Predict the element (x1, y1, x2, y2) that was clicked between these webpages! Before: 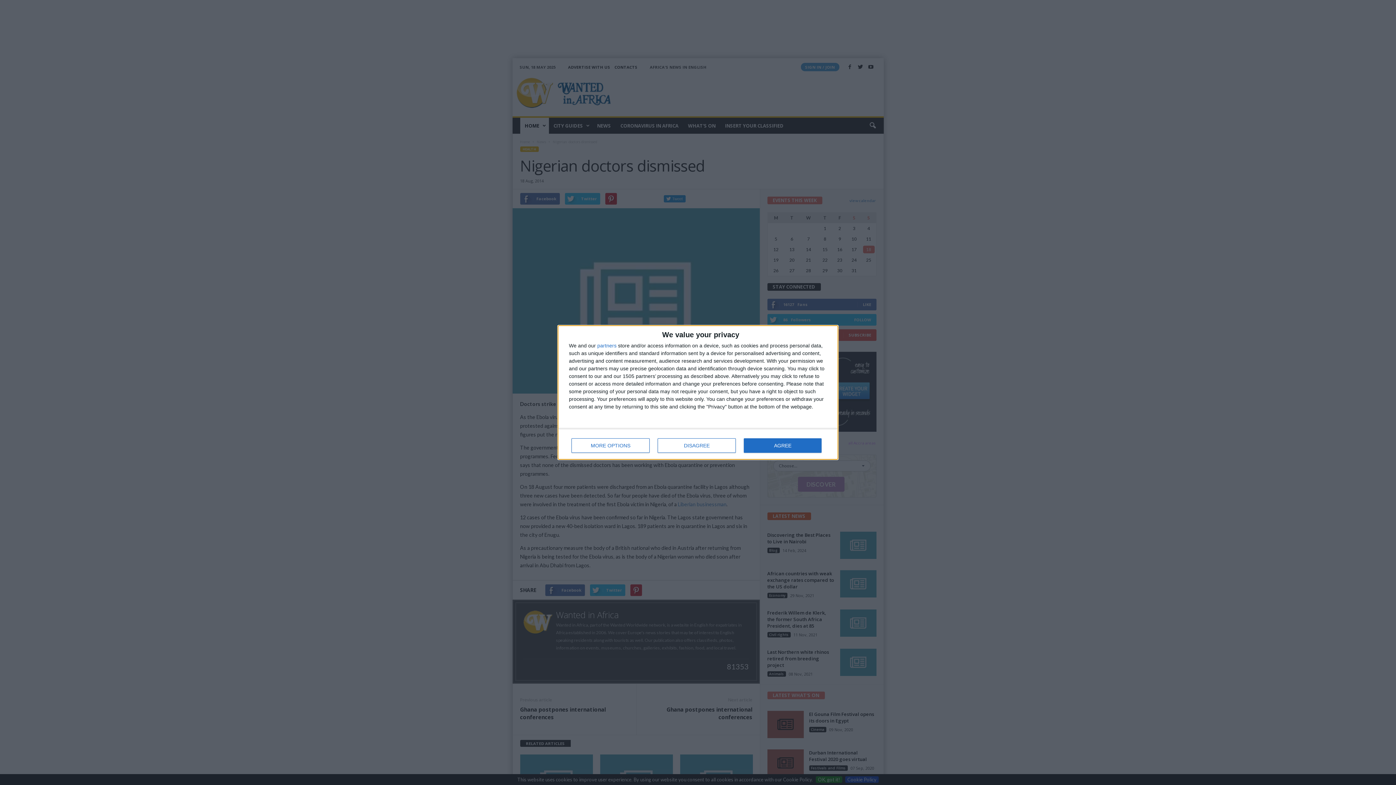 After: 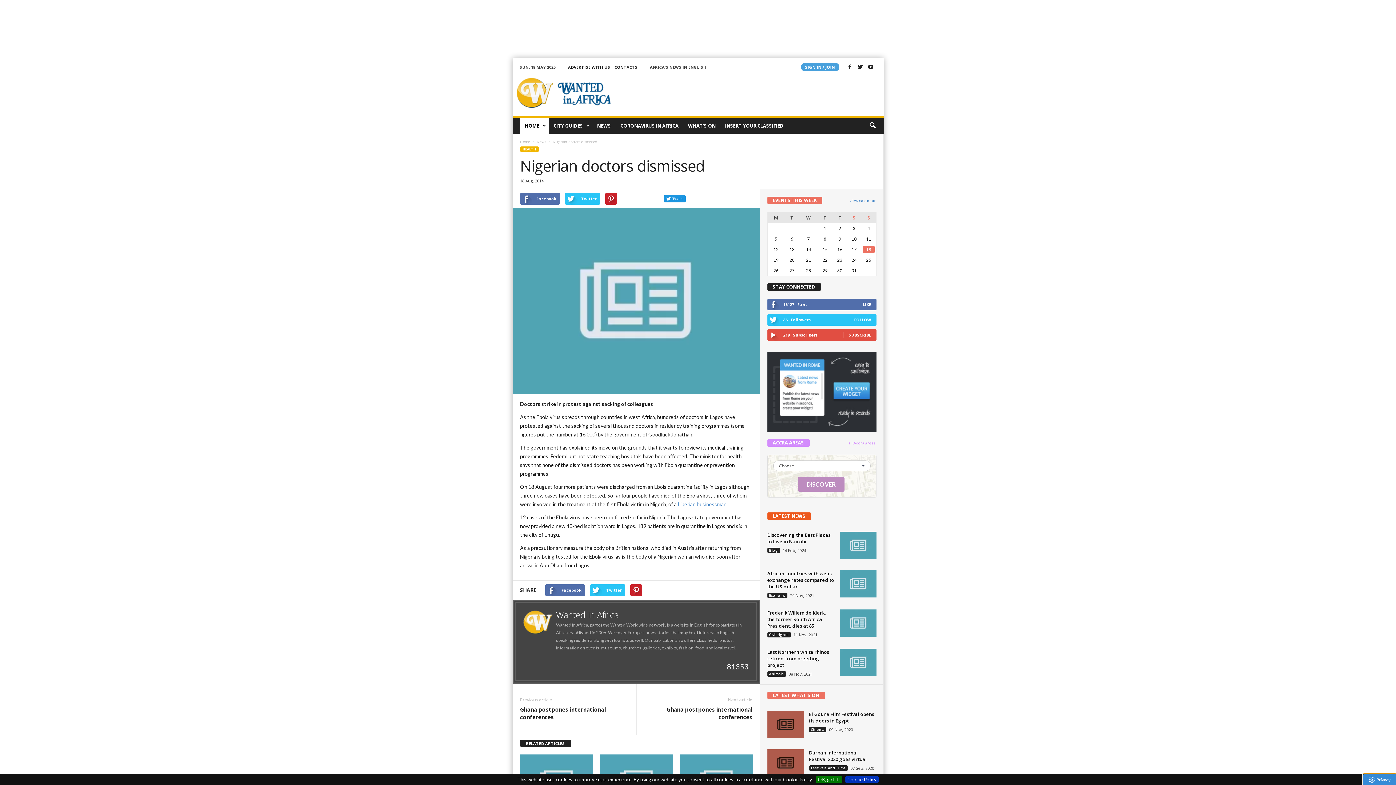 Action: label: AGREE bbox: (744, 438, 821, 453)